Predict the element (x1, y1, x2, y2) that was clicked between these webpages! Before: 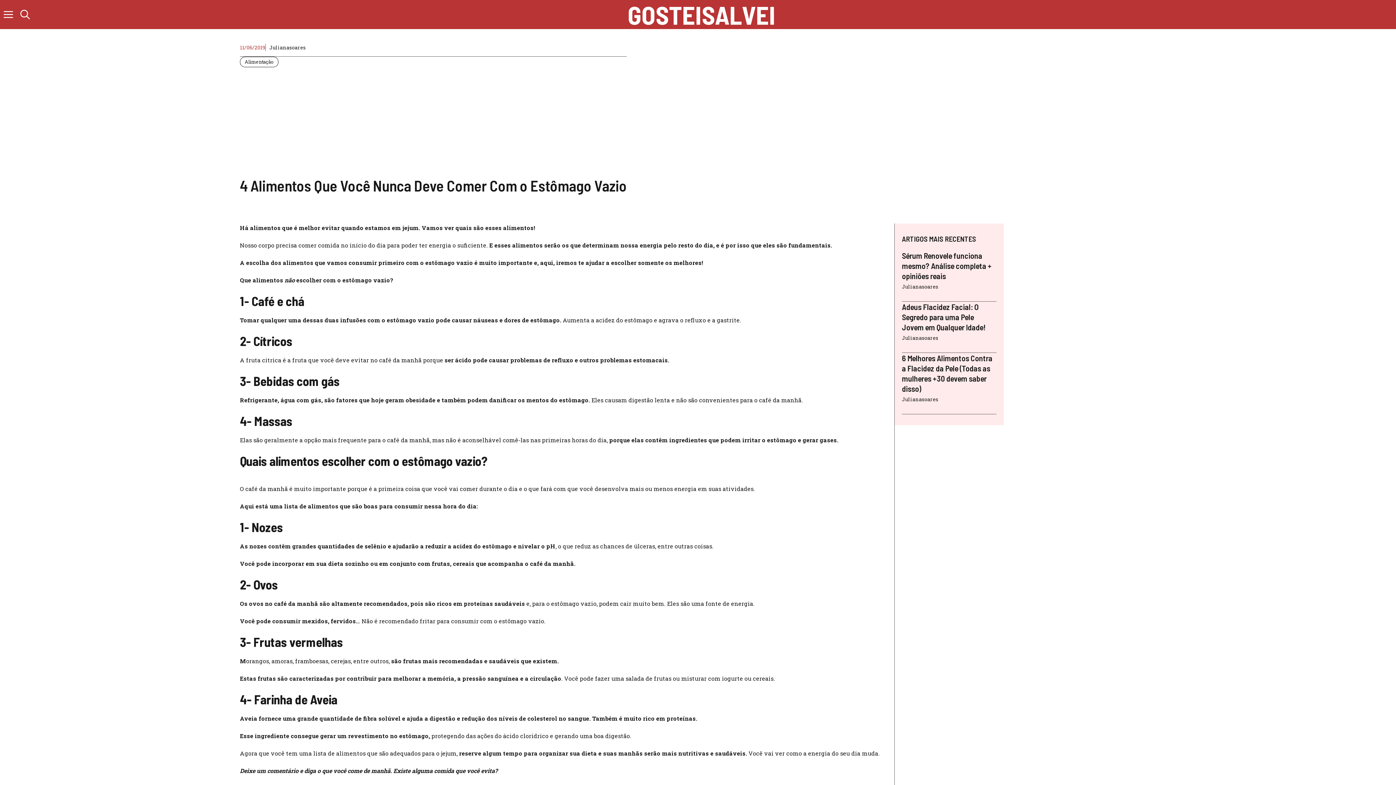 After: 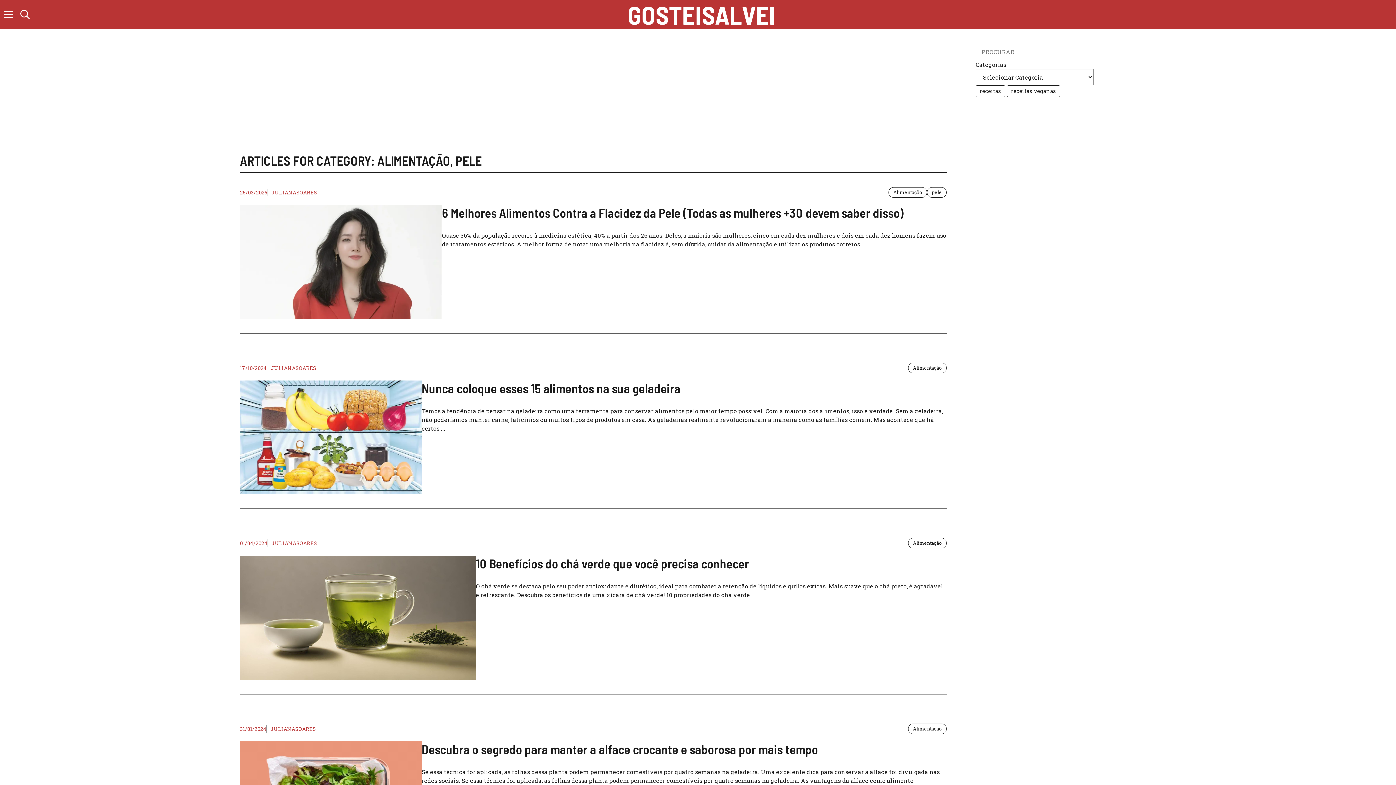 Action: bbox: (240, 56, 278, 67) label: Alimentação